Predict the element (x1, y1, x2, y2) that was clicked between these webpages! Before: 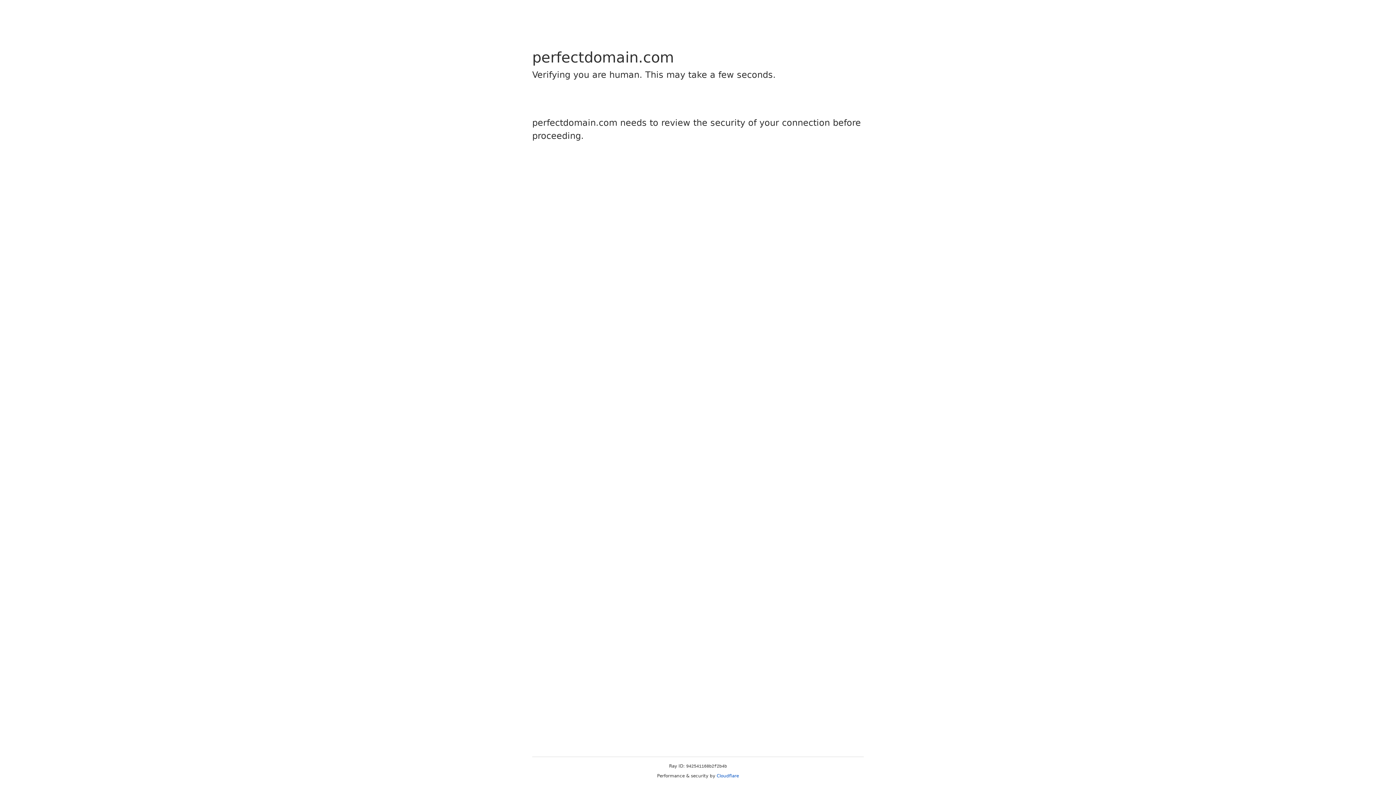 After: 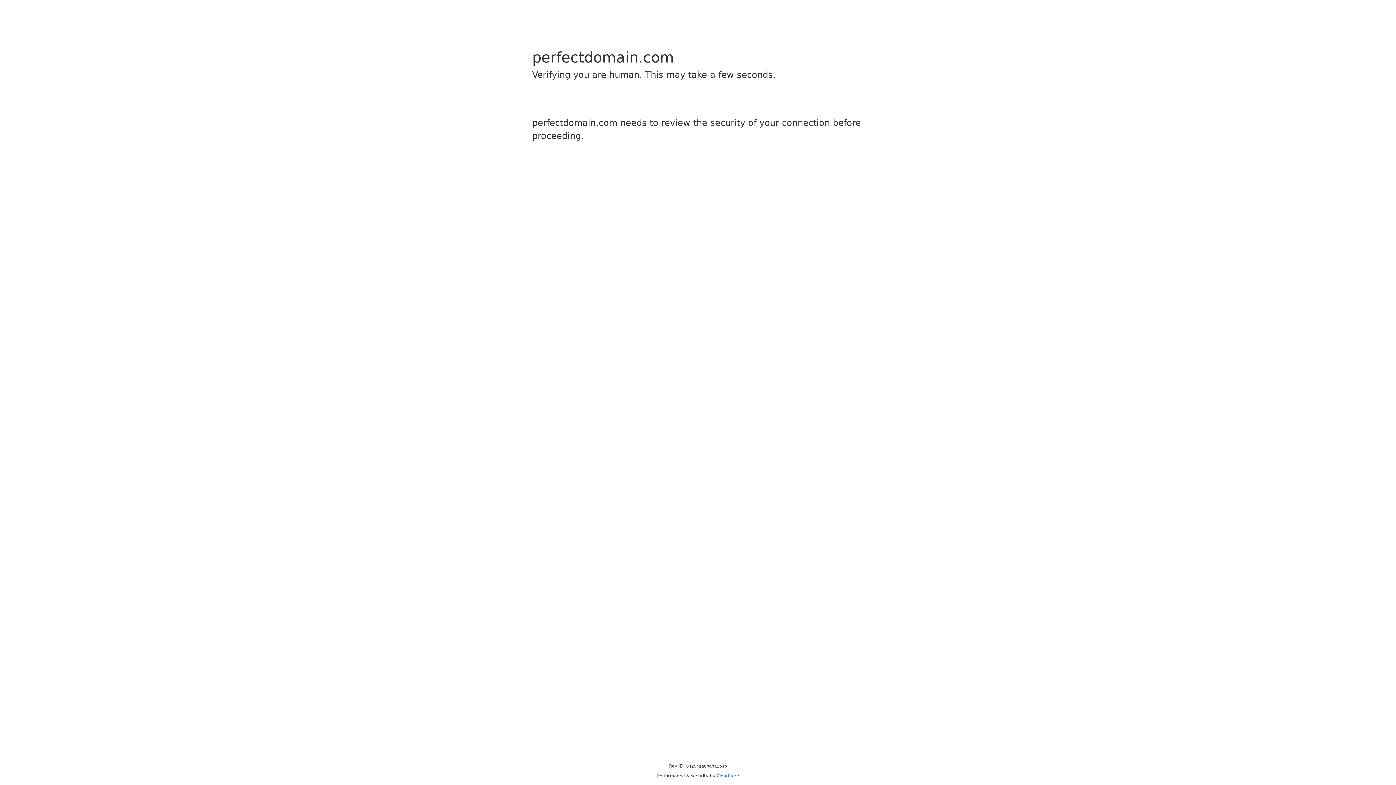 Action: bbox: (716, 773, 739, 778) label: Cloudflare